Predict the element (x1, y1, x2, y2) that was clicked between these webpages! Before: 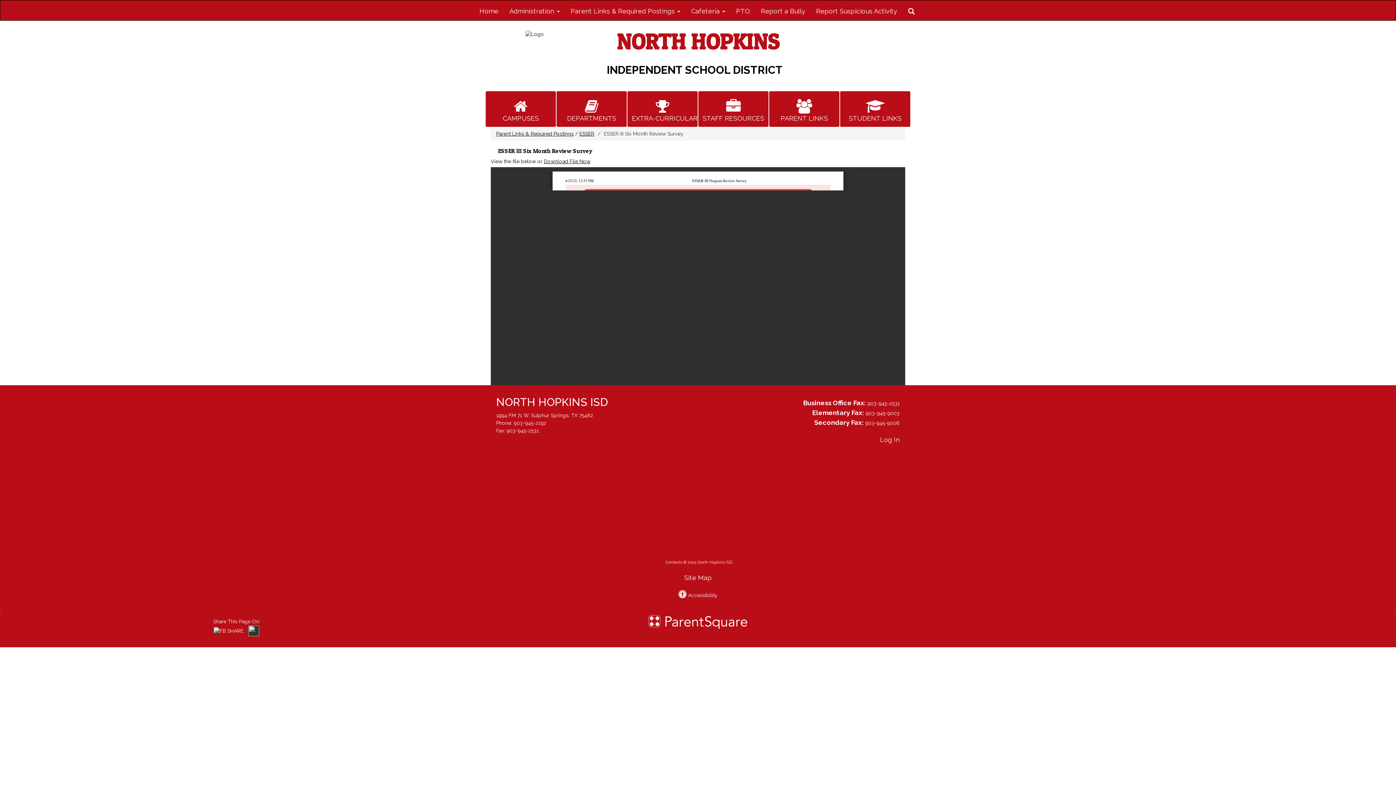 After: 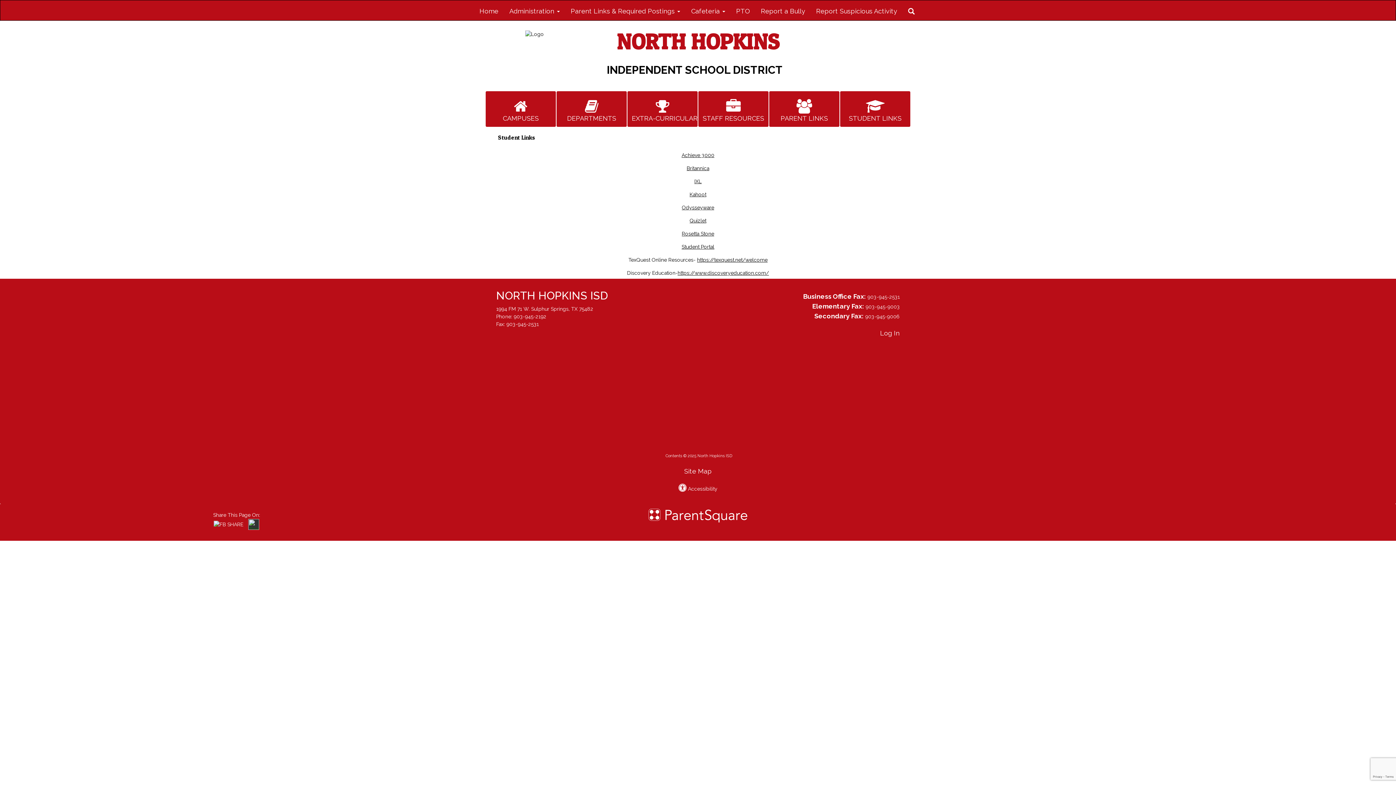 Action: bbox: (840, 90, 910, 127) label: button for STUDENT LINKS